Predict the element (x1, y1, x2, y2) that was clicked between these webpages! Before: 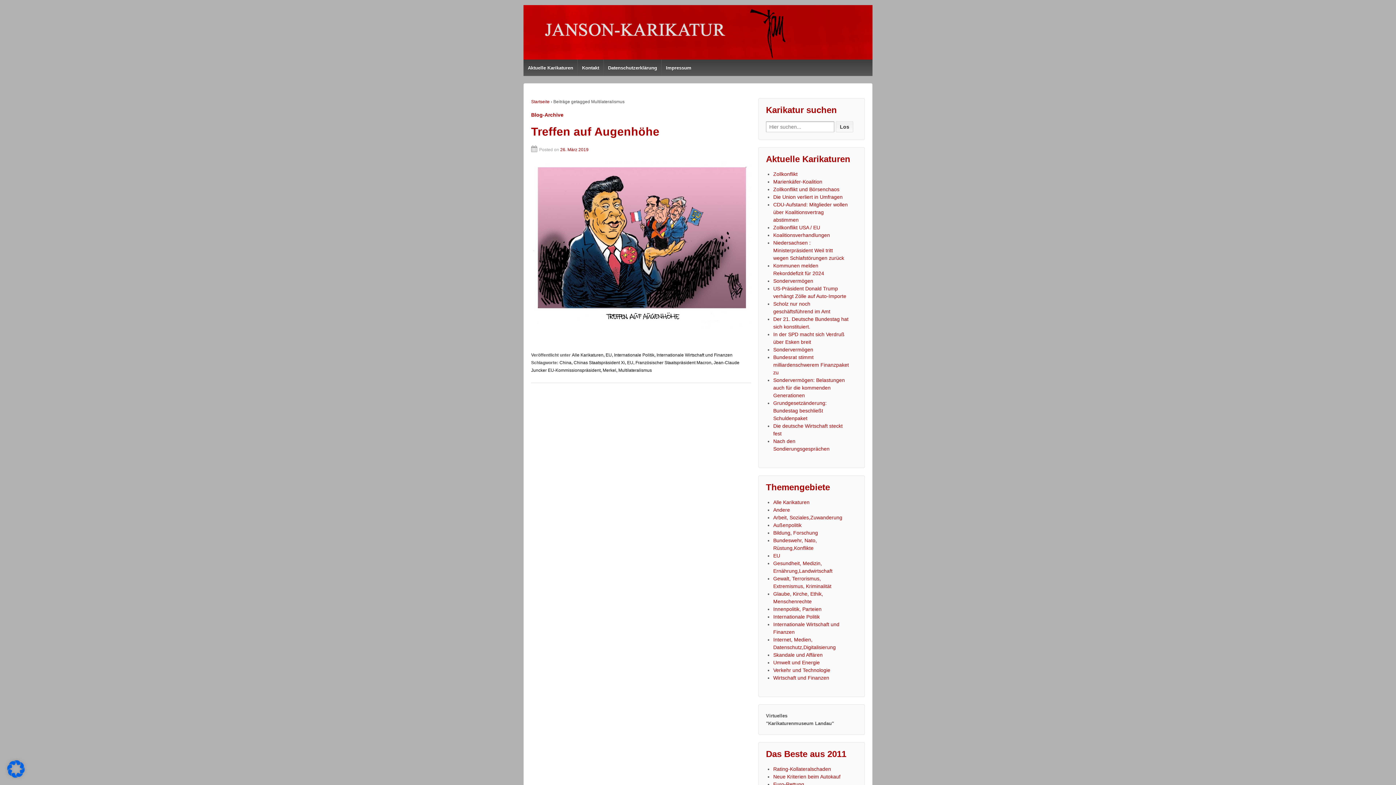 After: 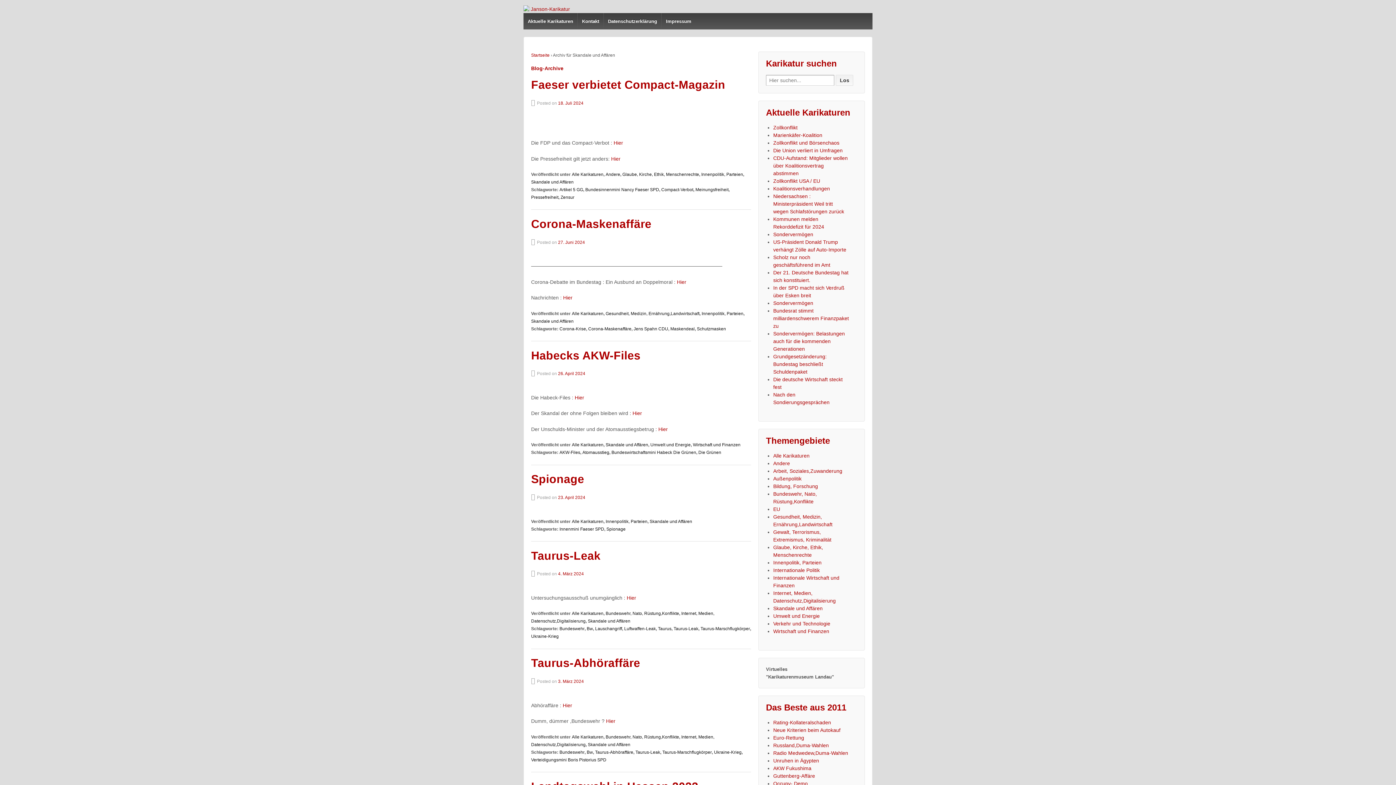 Action: bbox: (773, 652, 822, 658) label: Skandale und Affären